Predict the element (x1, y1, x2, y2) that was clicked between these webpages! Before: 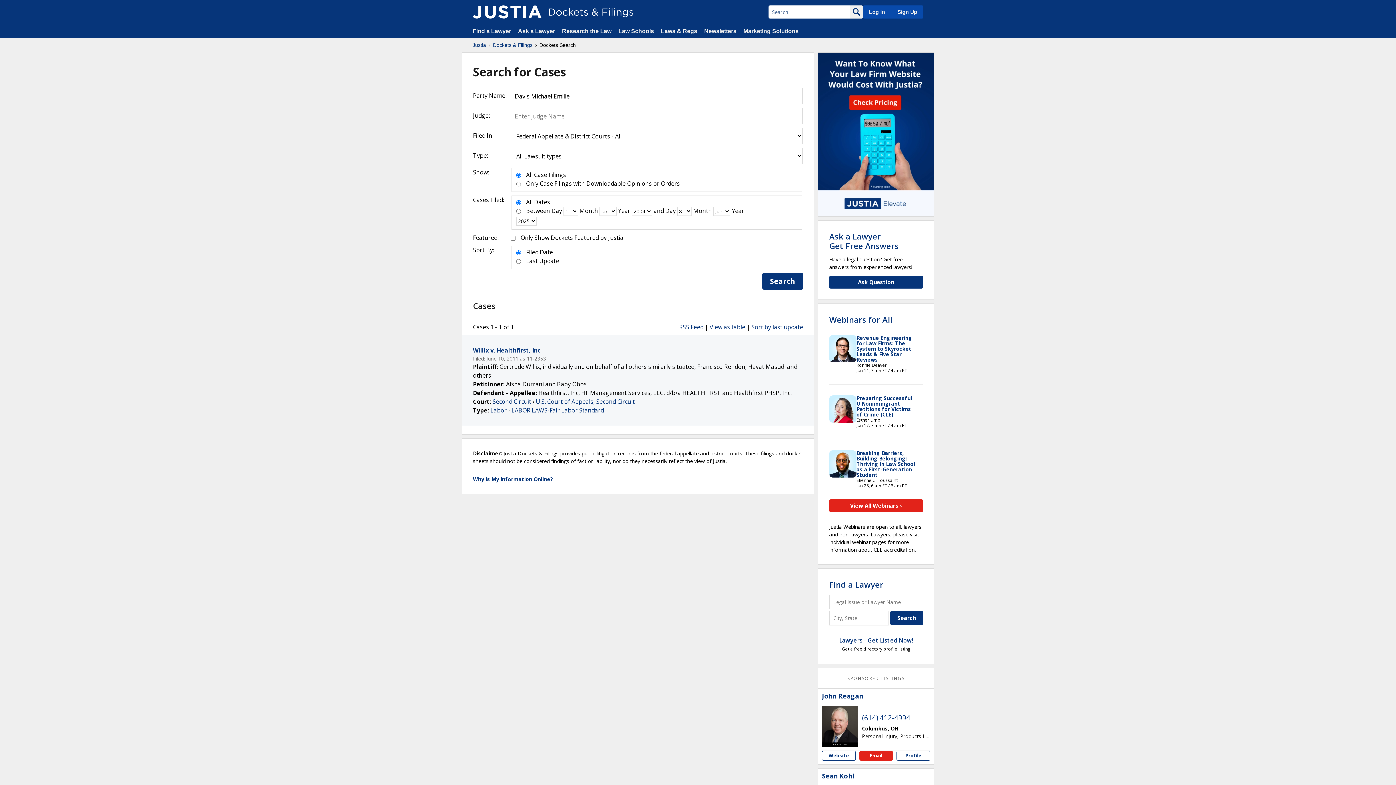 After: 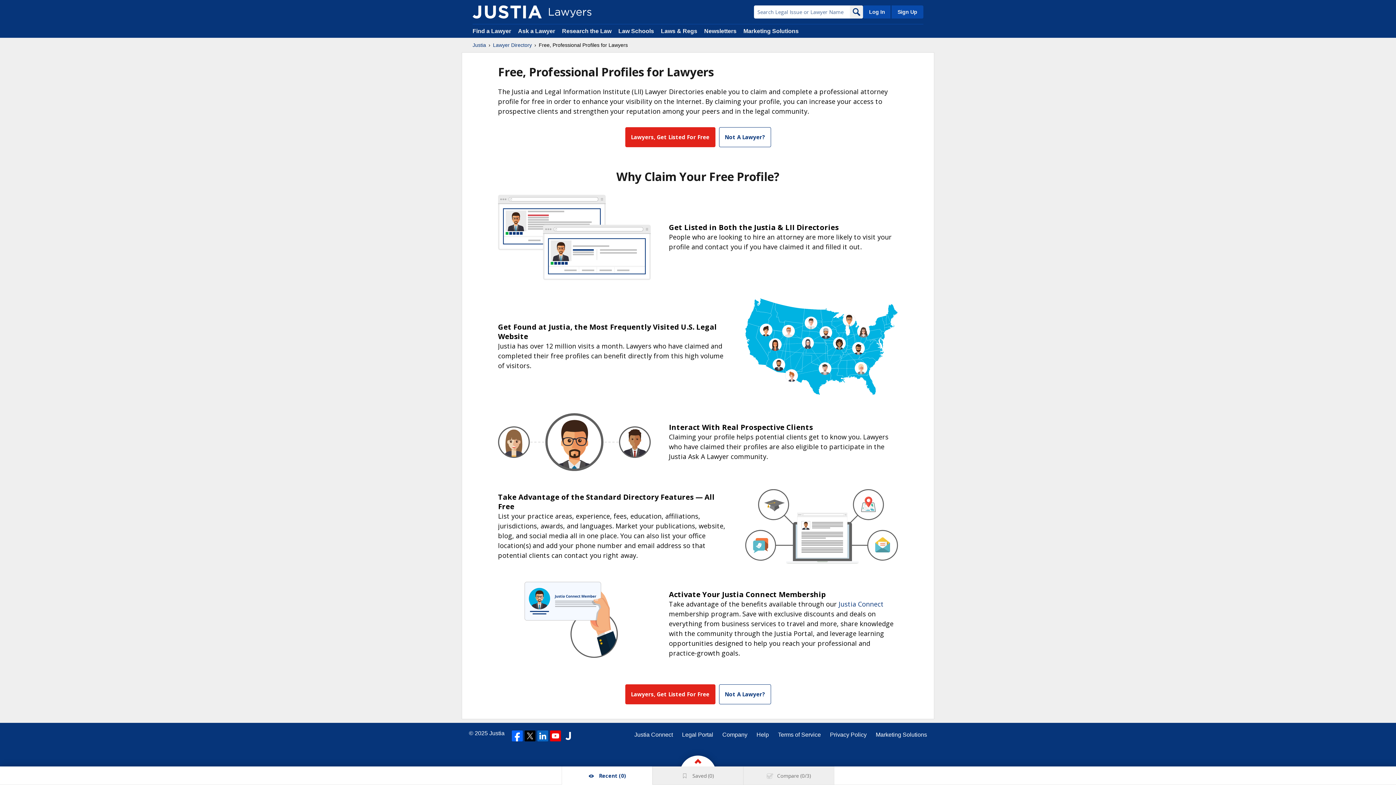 Action: label: Lawyers - Get Listed Now! bbox: (839, 636, 913, 644)